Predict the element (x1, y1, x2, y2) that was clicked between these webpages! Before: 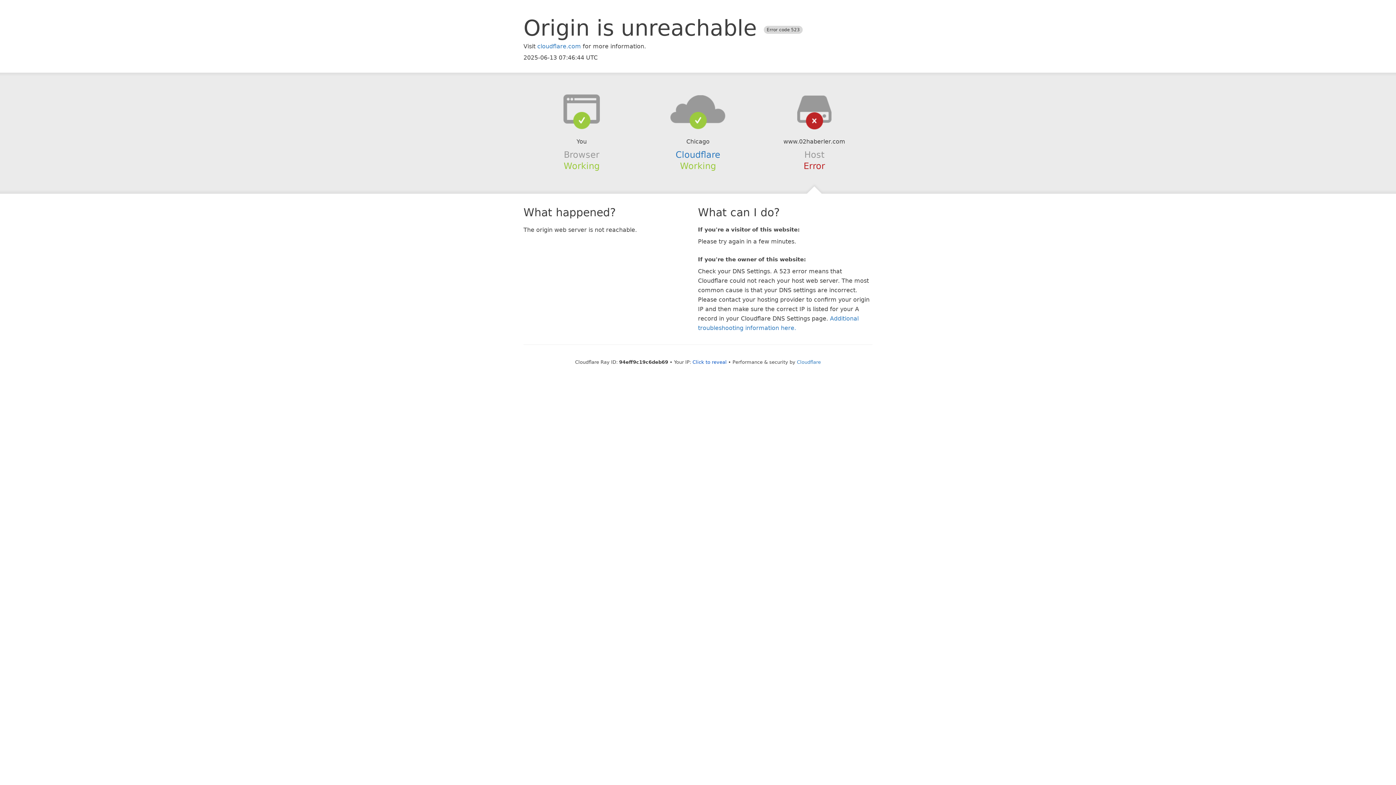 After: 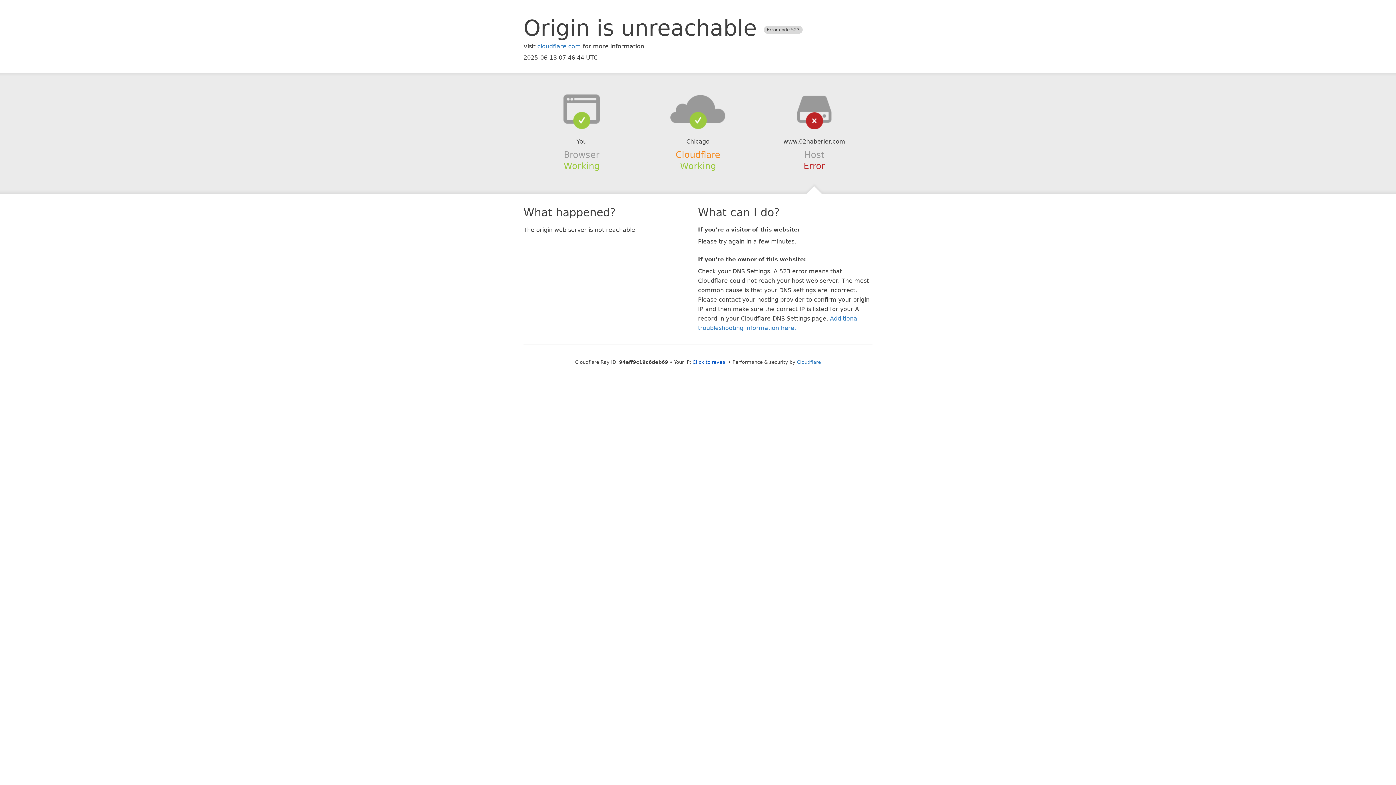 Action: label: Cloudflare bbox: (675, 149, 720, 159)